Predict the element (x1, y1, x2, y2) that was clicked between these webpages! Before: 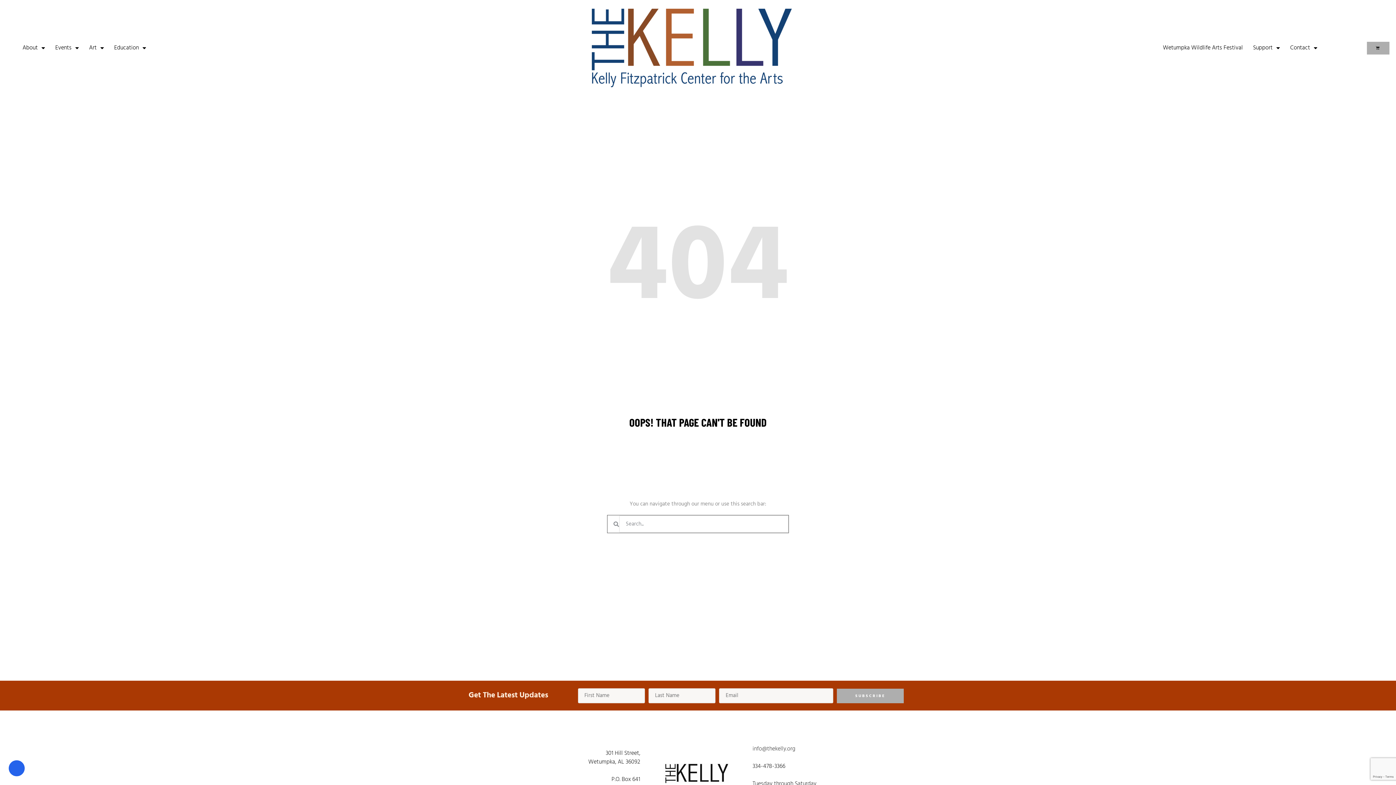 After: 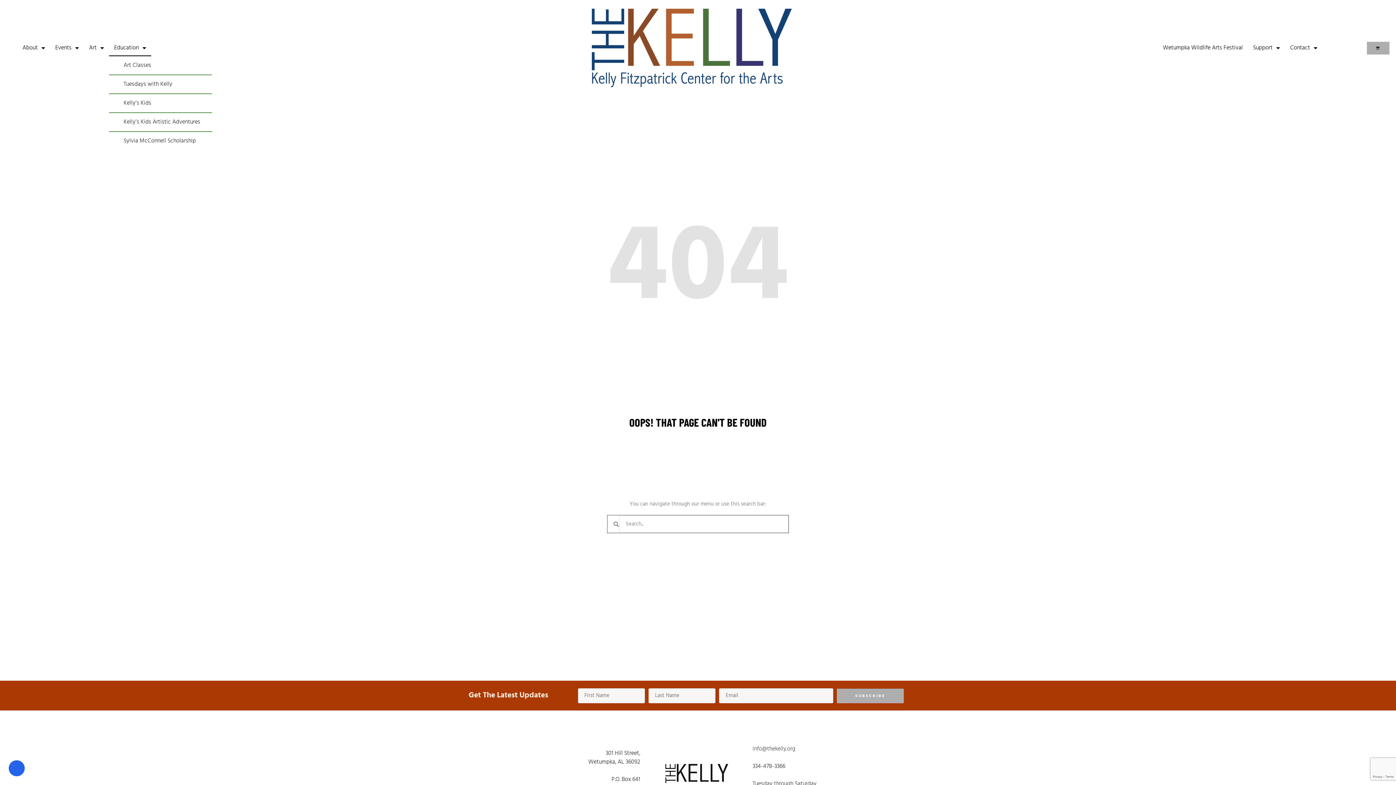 Action: bbox: (109, 39, 151, 56) label: Education